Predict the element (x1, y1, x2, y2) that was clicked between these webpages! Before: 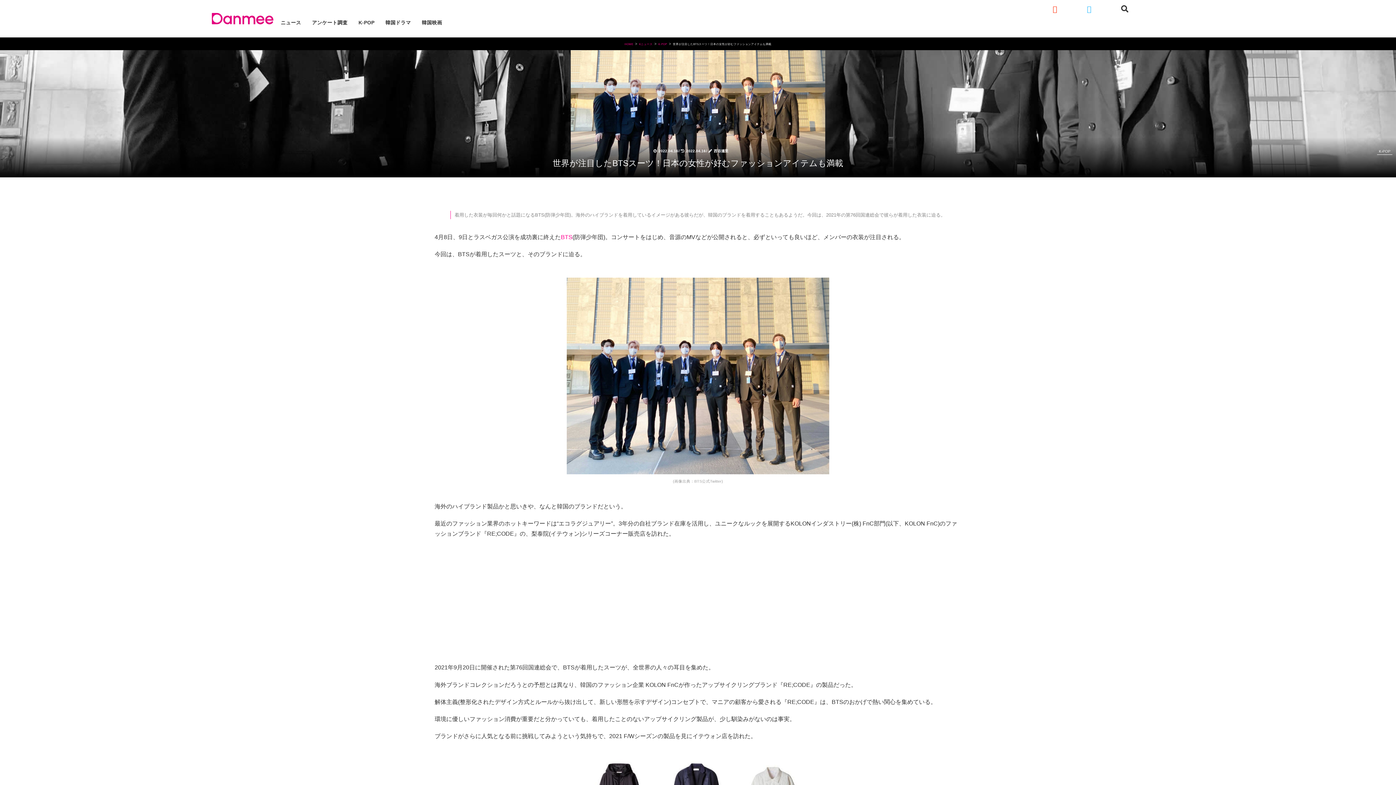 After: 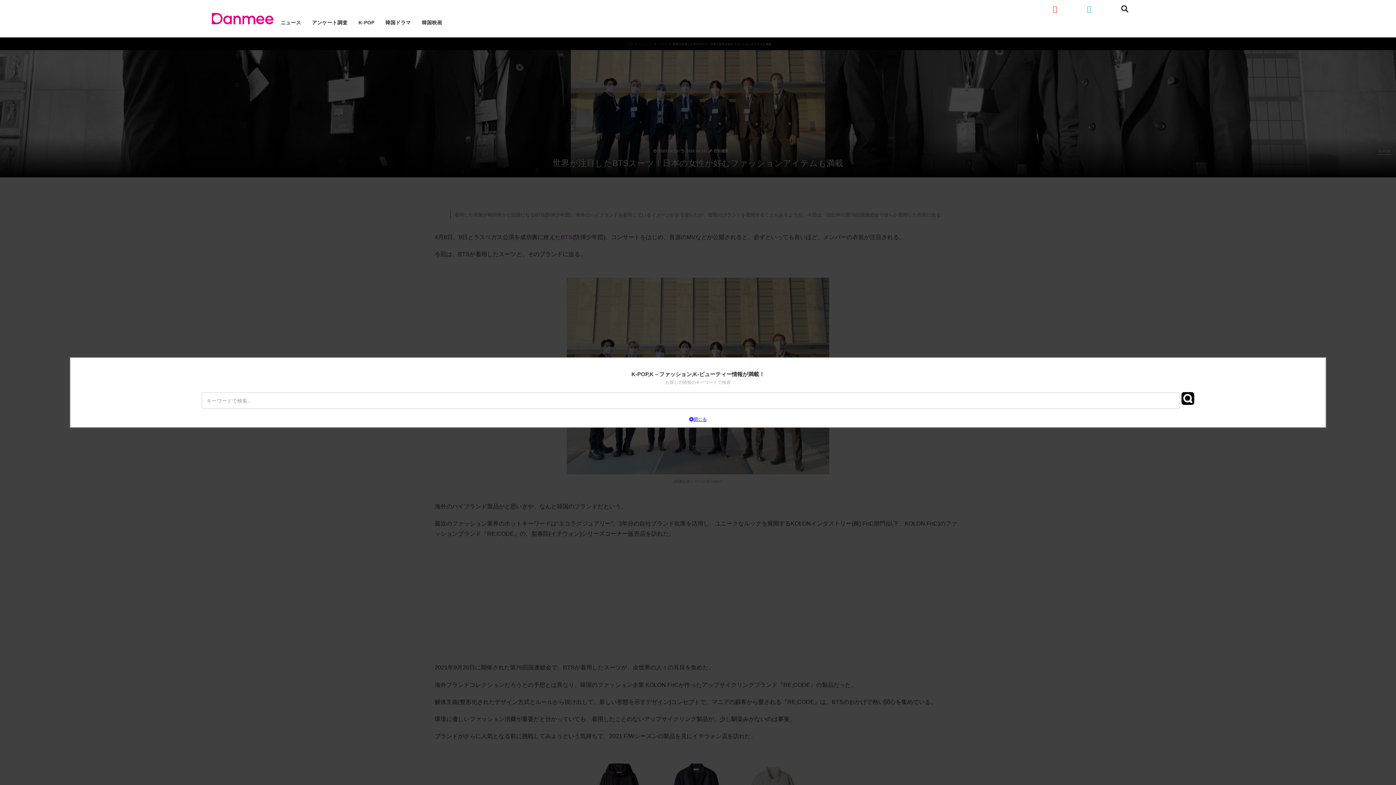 Action: bbox: (1117, 0, 1137, 14)